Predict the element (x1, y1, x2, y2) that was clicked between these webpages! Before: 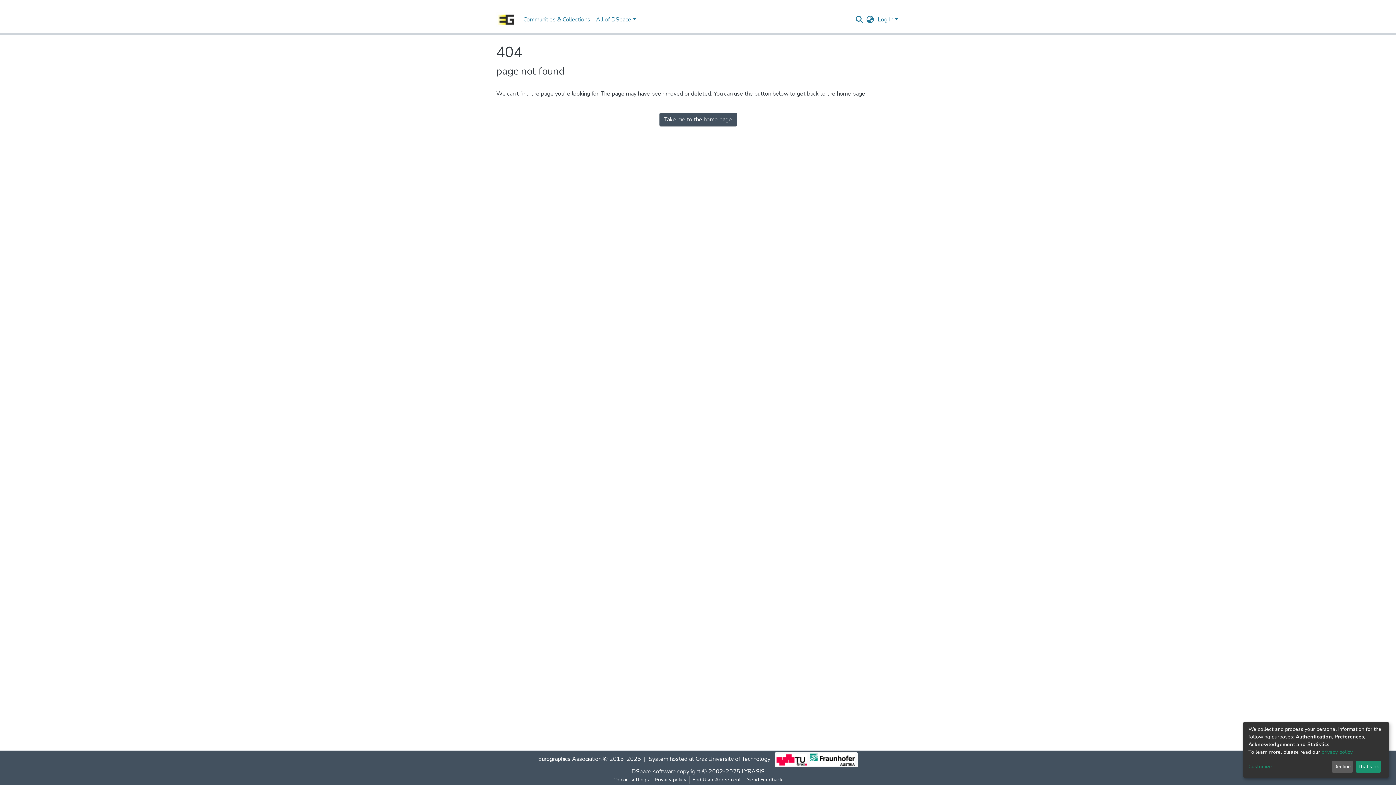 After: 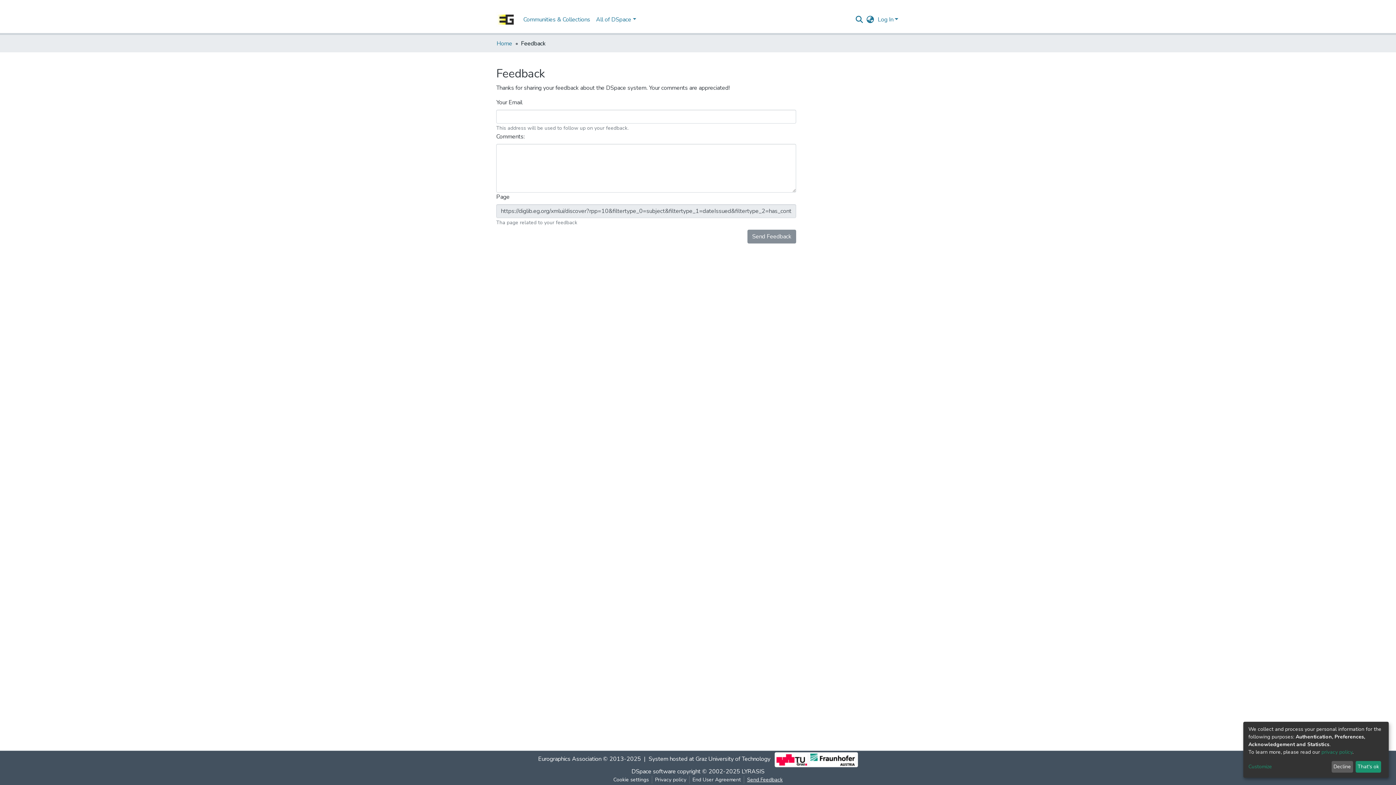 Action: label: Send Feedback bbox: (744, 776, 785, 784)